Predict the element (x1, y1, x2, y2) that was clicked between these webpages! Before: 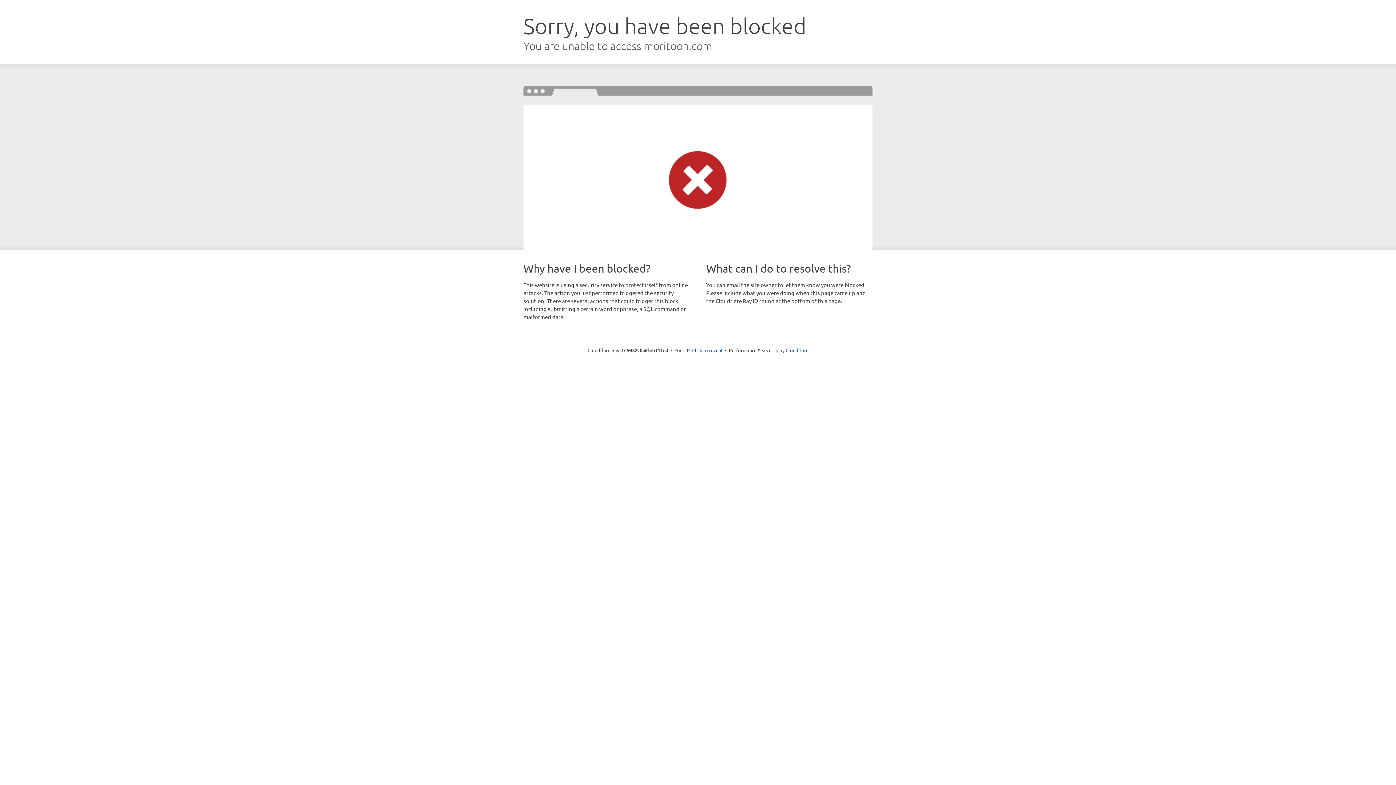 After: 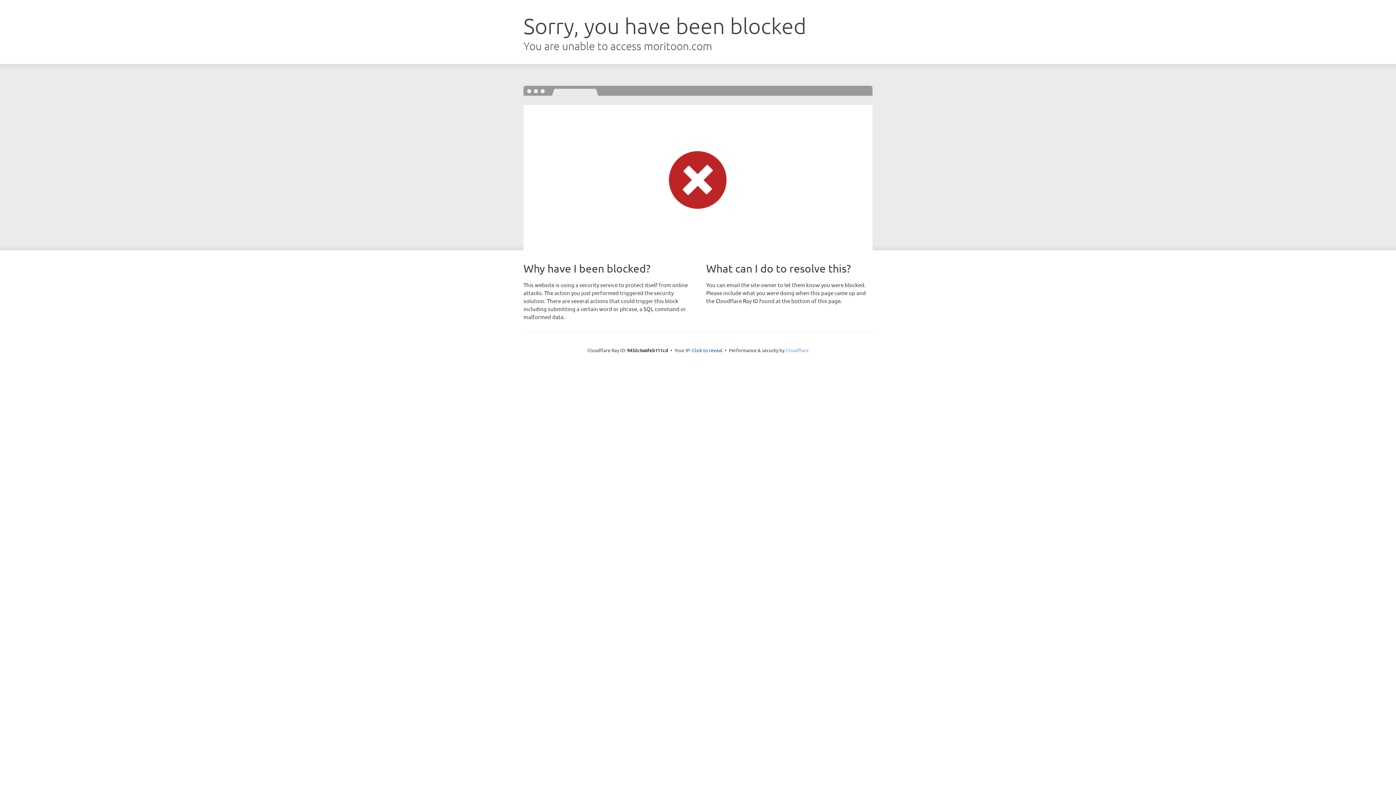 Action: bbox: (785, 347, 808, 353) label: Cloudflare